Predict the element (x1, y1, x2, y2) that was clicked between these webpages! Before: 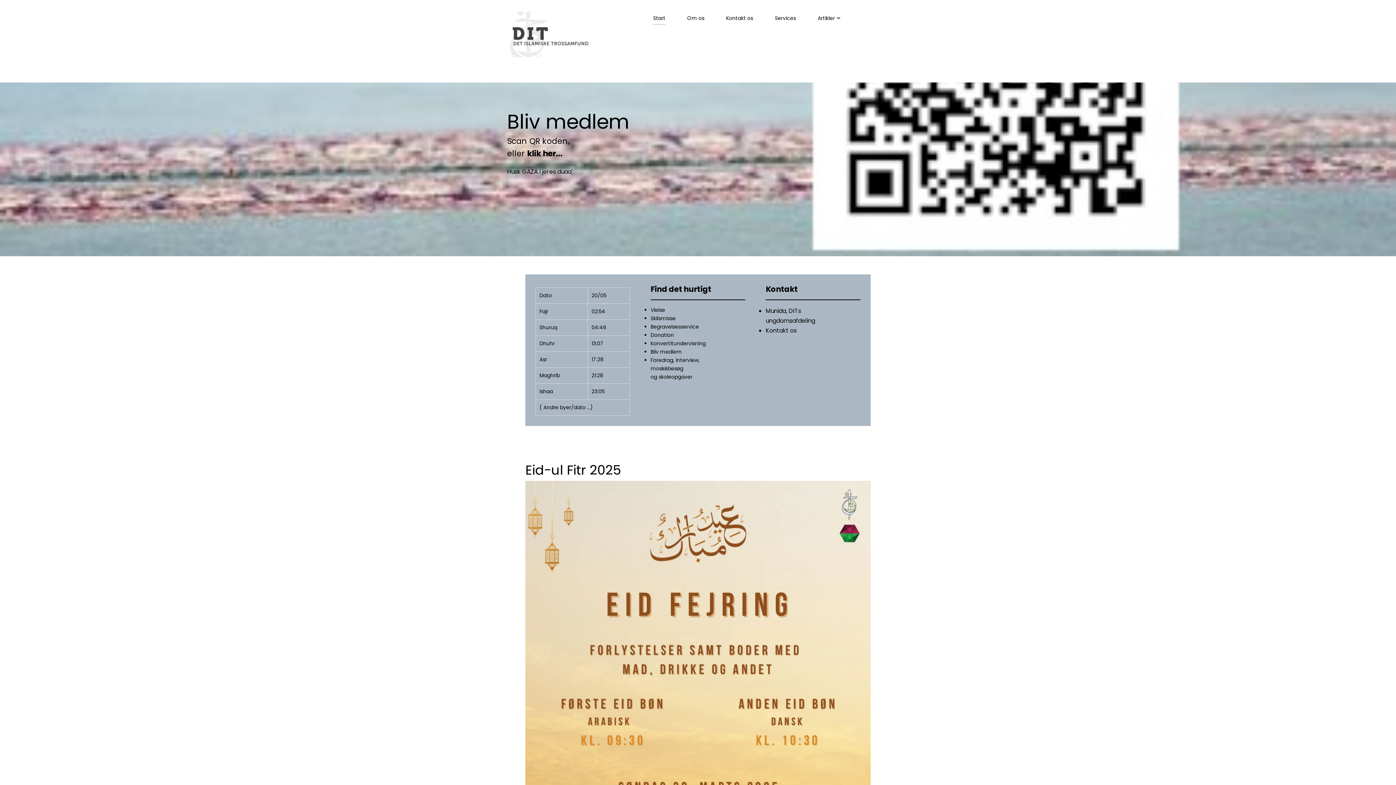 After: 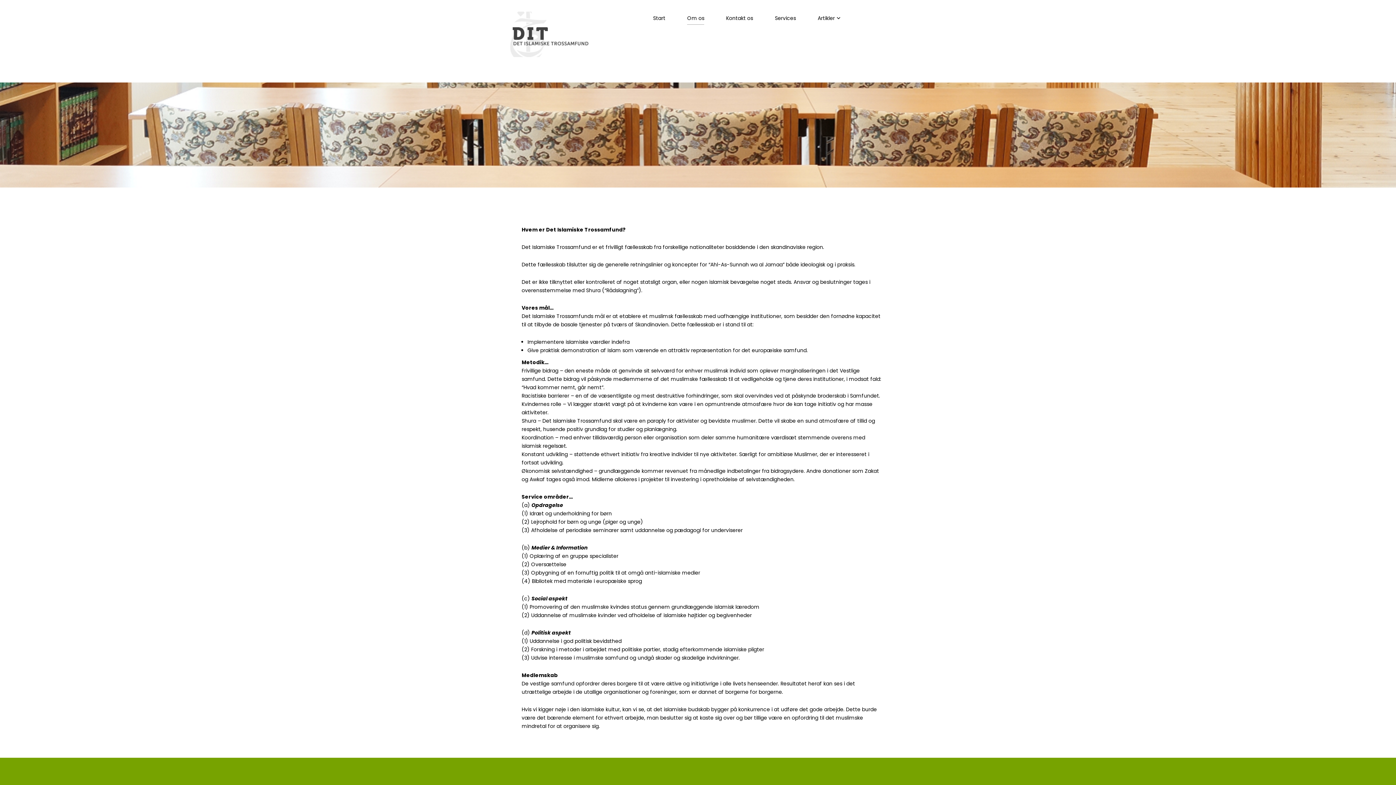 Action: bbox: (687, 11, 704, 24) label: Om os